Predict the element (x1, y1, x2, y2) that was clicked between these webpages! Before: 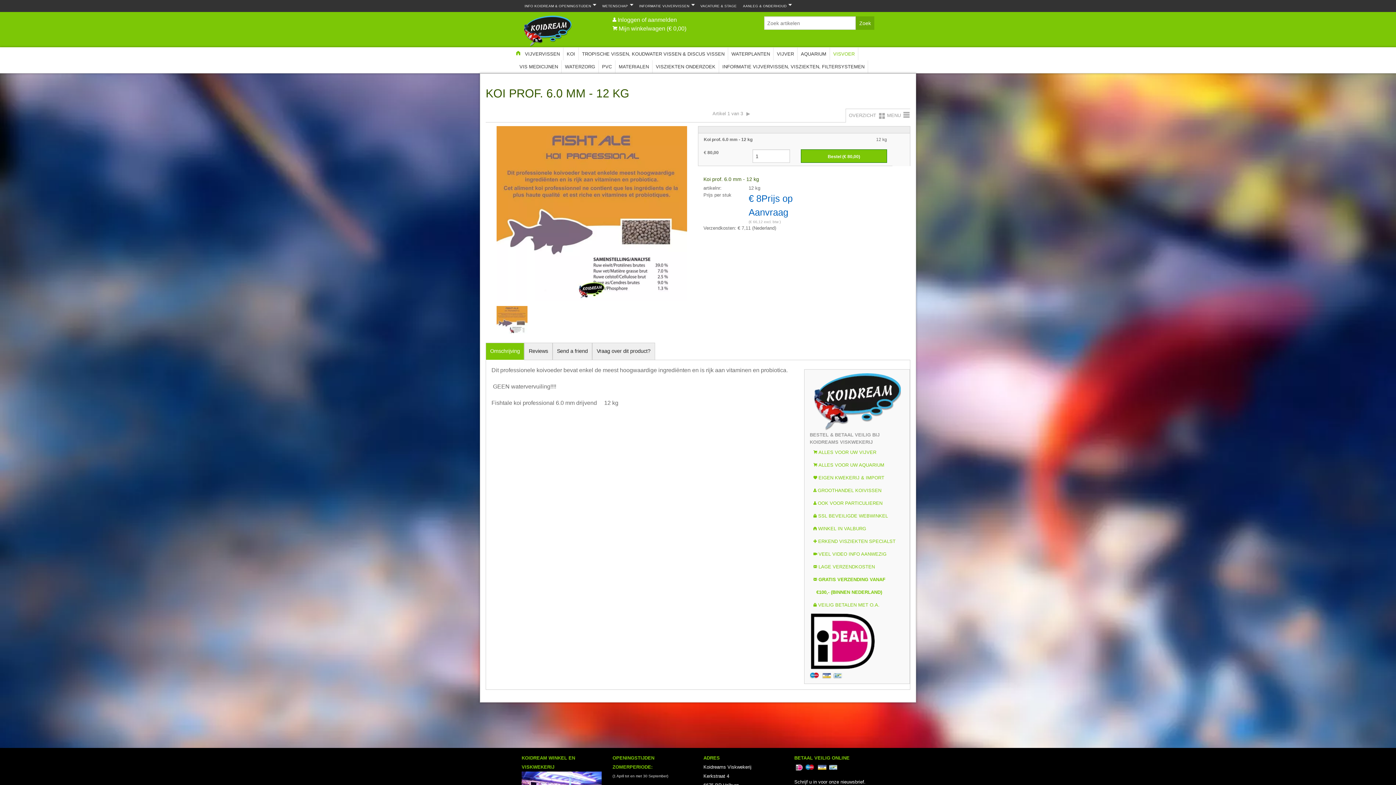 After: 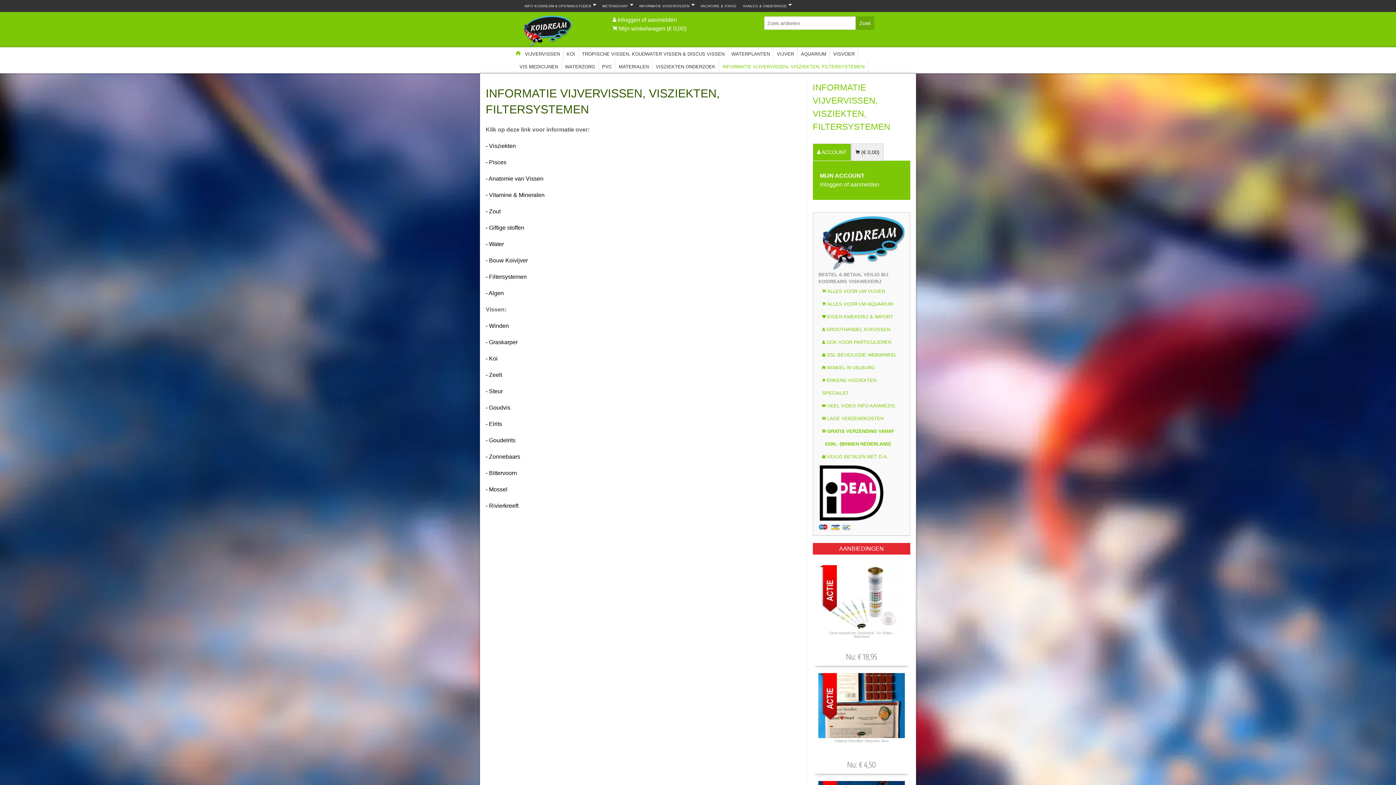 Action: label: INFORMATIE VIJVERVISSEN, VISZIEKTEN, FILTERSYSTEMEN bbox: (719, 60, 868, 72)